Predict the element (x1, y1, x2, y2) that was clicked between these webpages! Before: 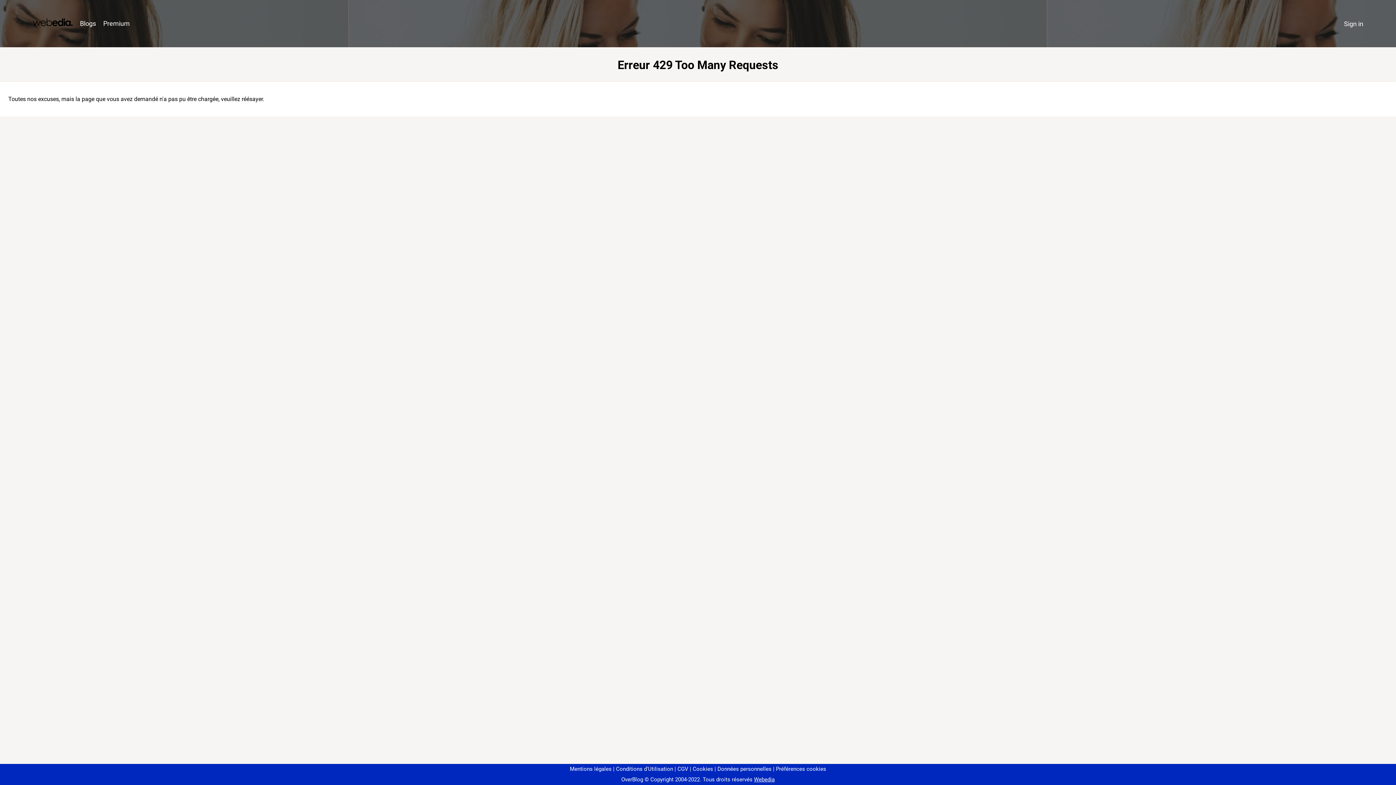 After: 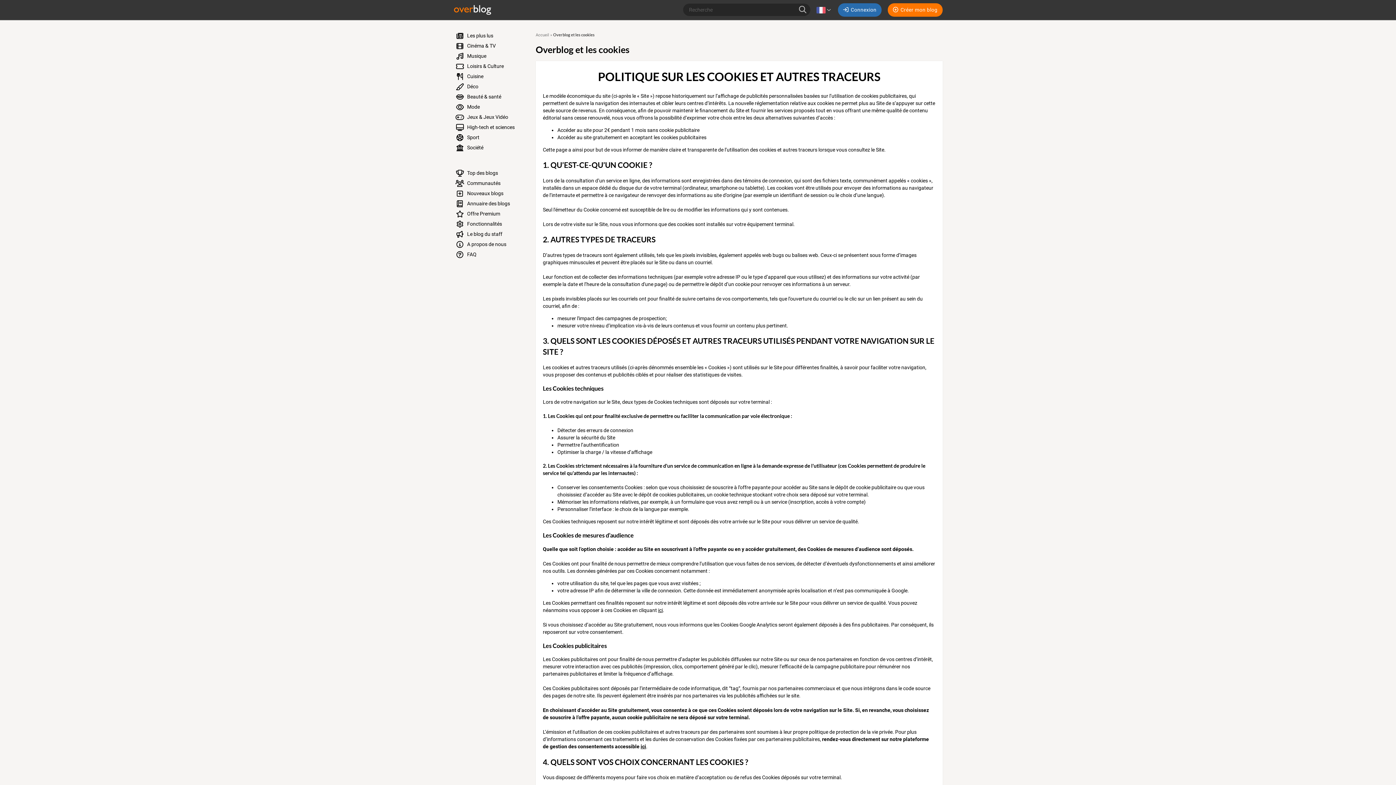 Action: label: Cookies bbox: (690, 766, 713, 772)